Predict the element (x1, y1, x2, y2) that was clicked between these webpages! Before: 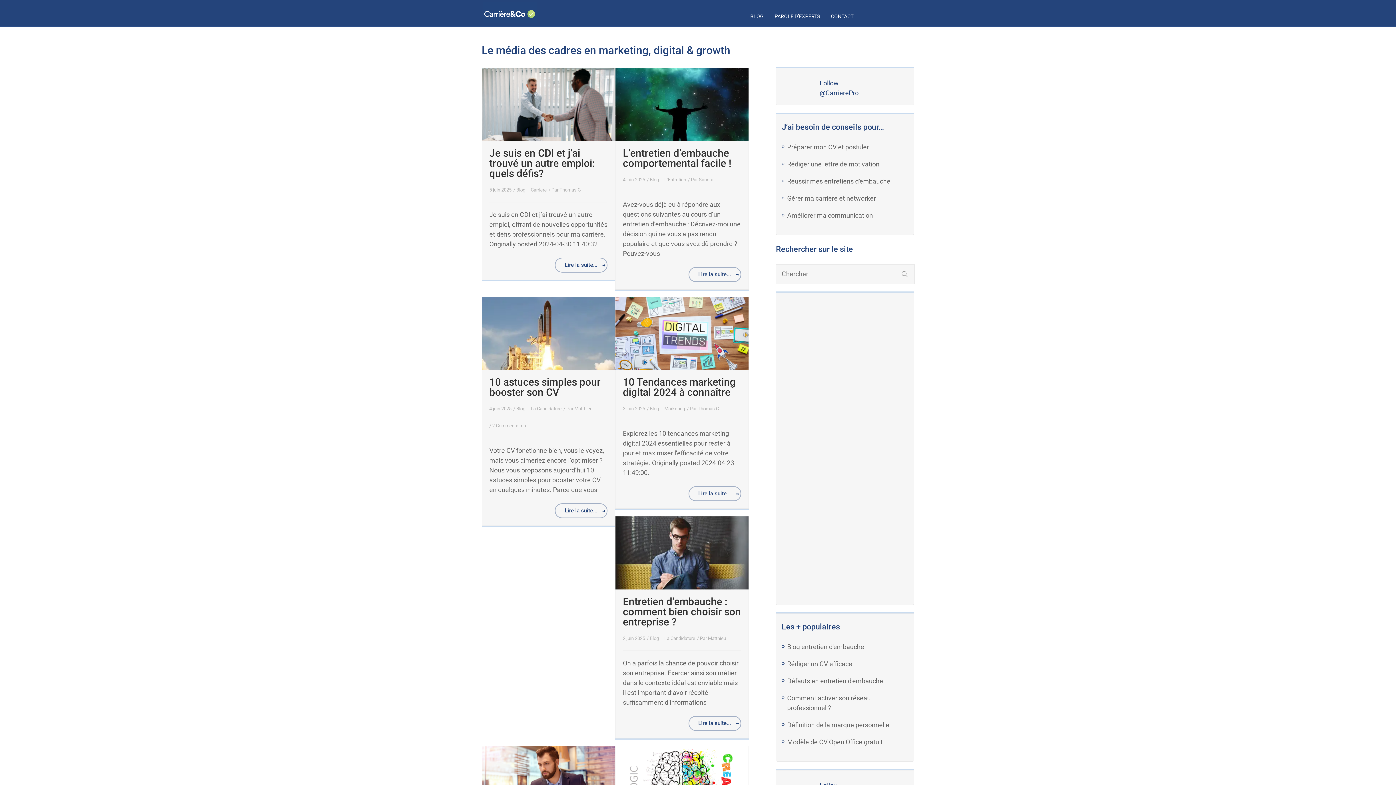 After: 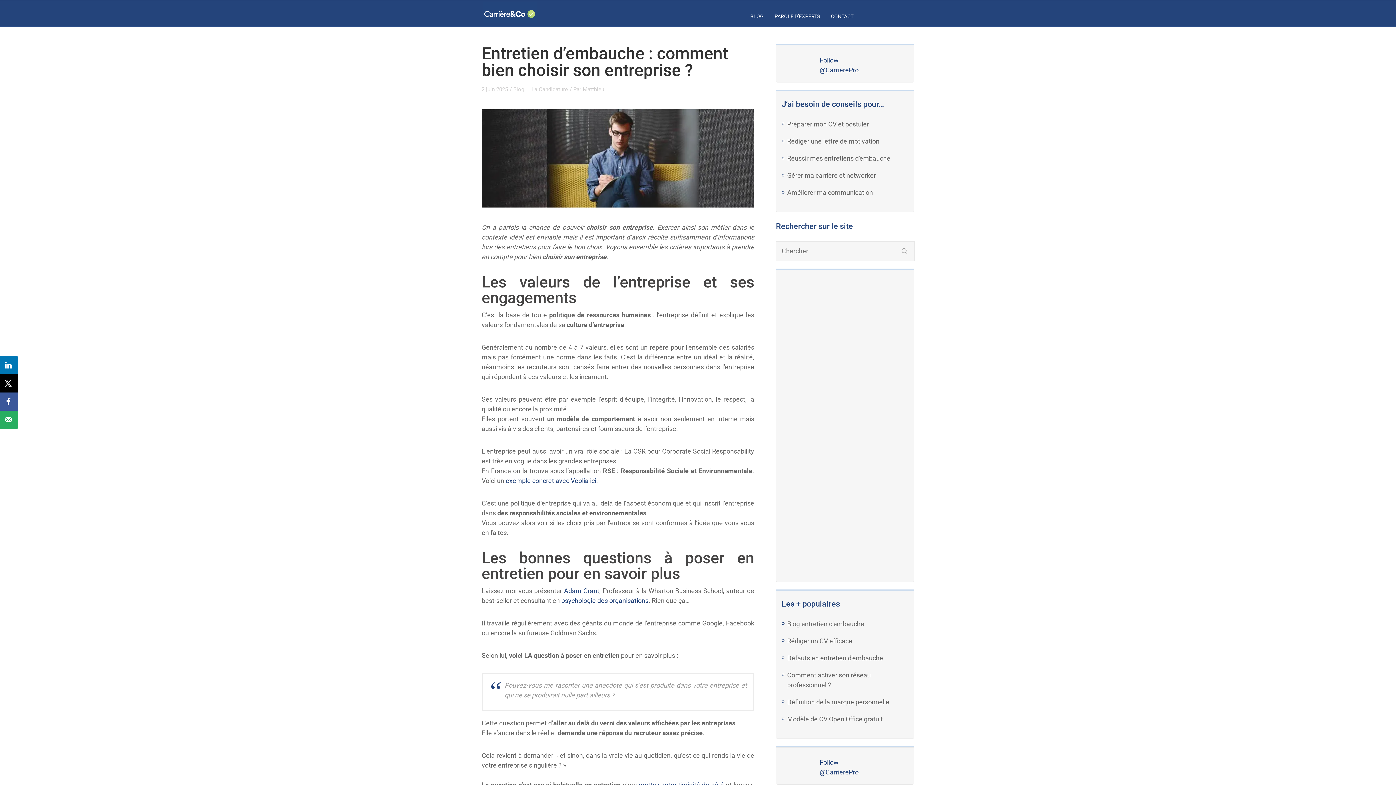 Action: bbox: (615, 516, 748, 589)